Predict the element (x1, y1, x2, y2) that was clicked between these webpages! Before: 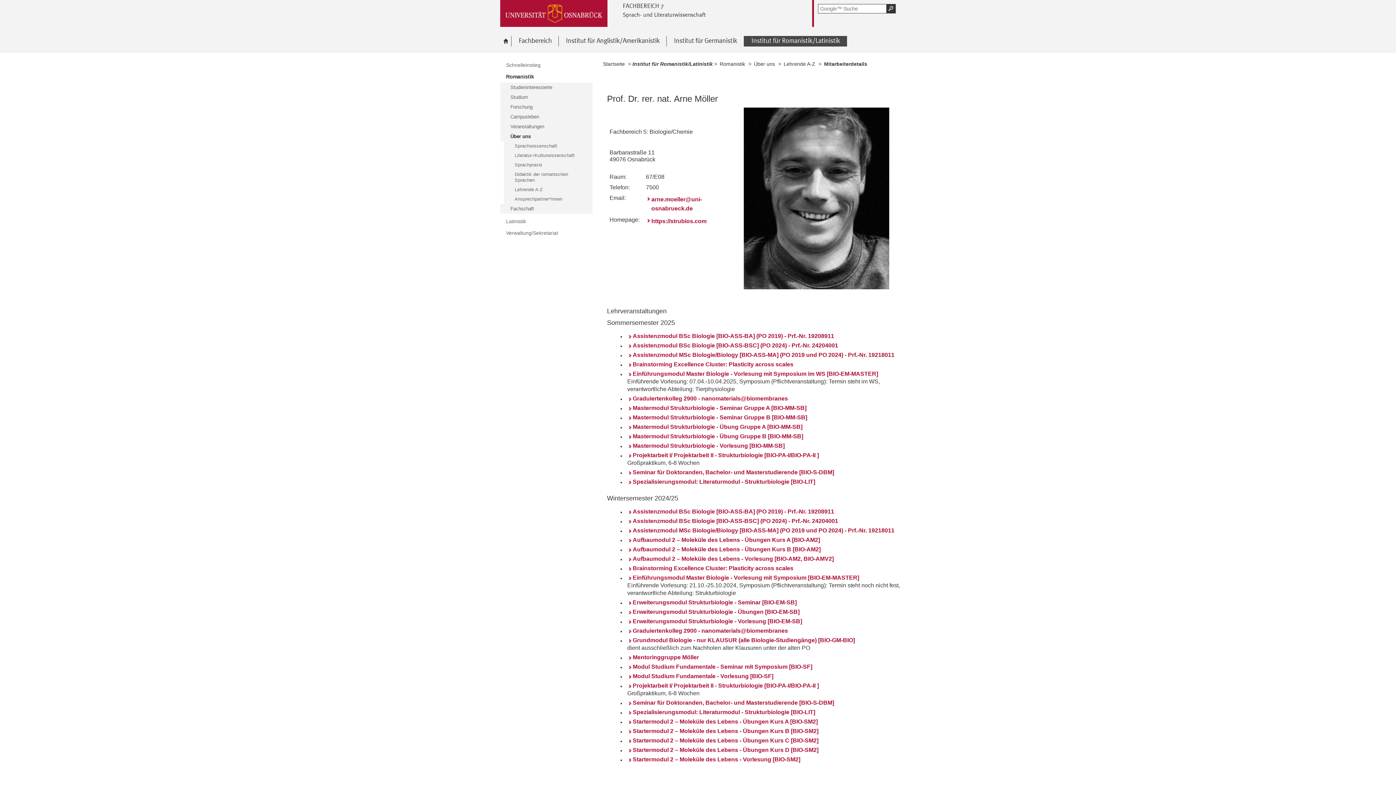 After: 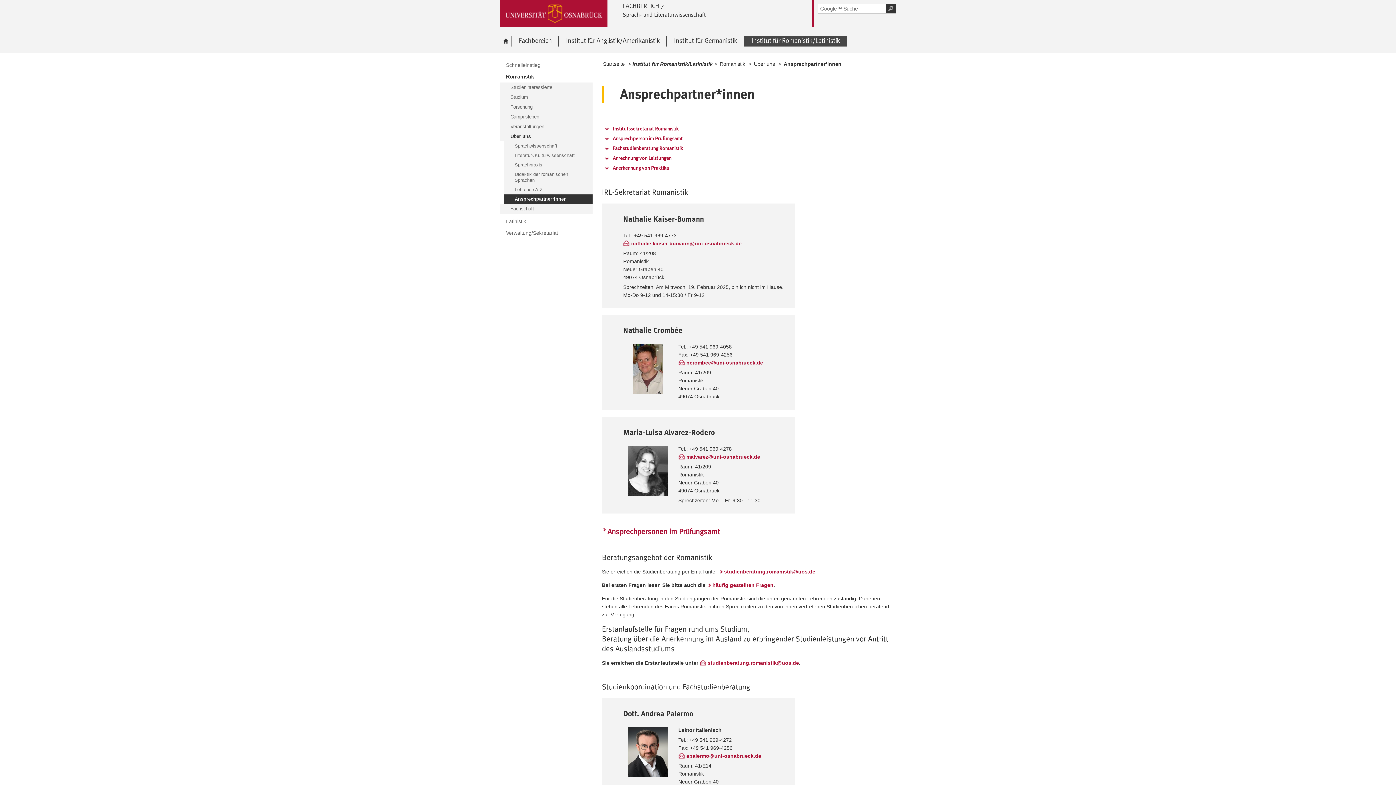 Action: label: Ansprechpartner*innen bbox: (500, 194, 592, 204)